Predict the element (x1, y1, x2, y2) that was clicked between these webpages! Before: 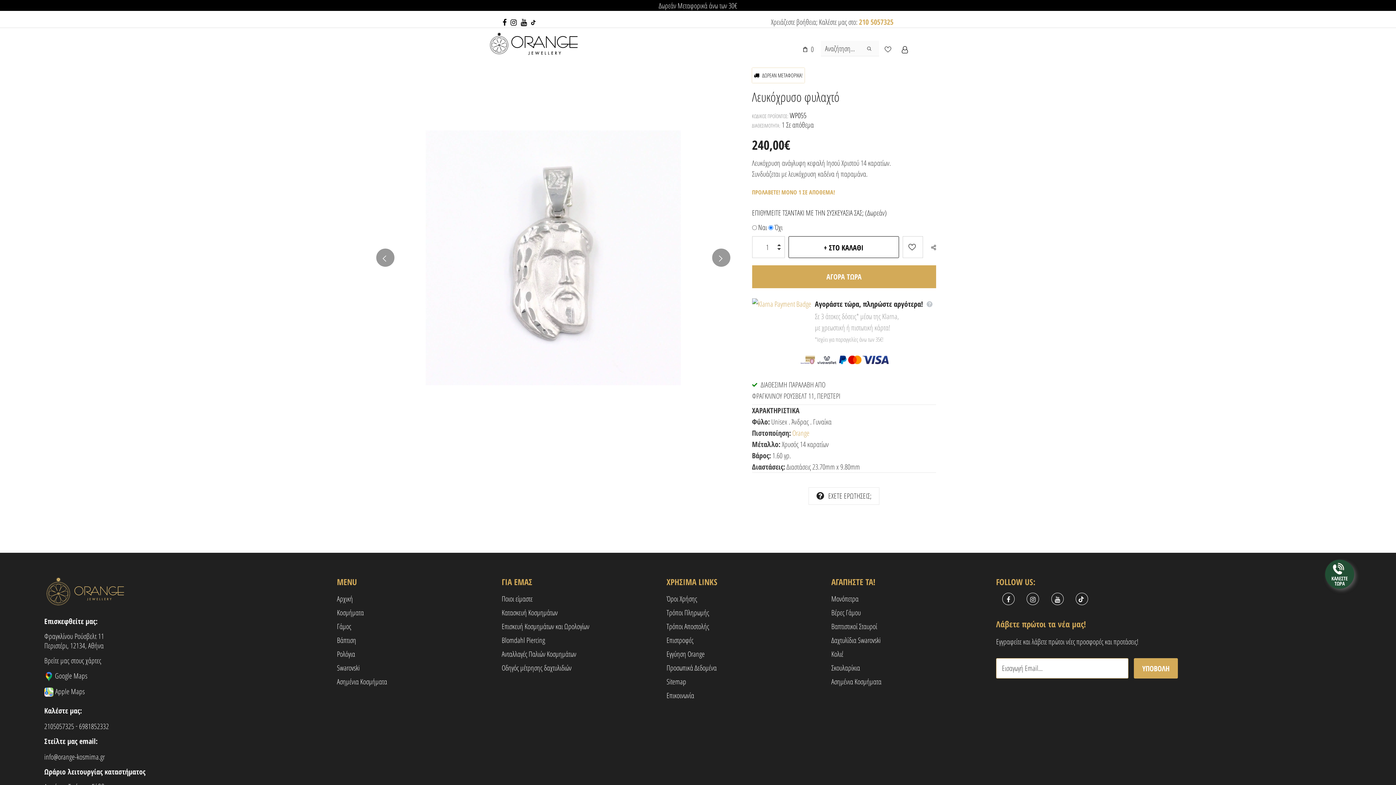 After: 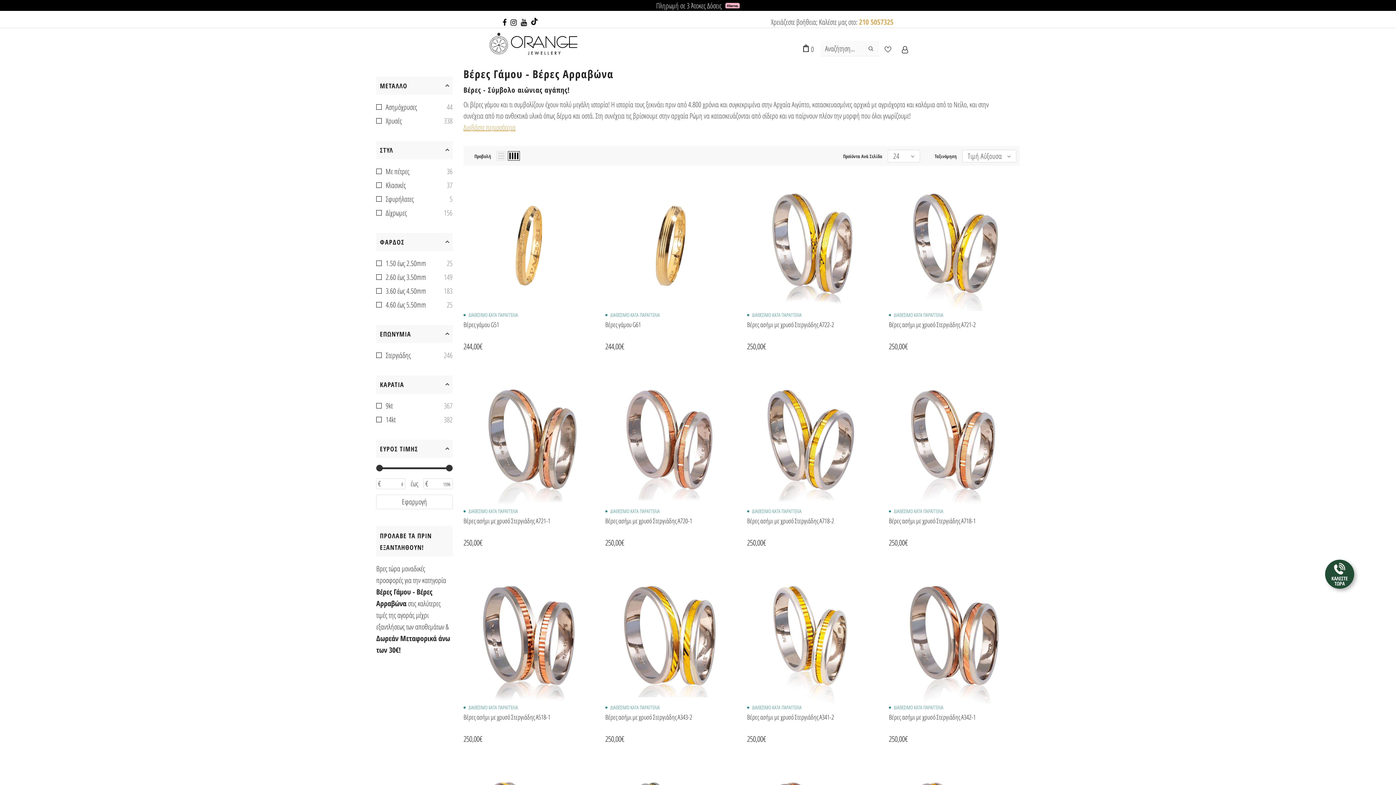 Action: bbox: (831, 606, 860, 619) label: Βέρες Γάμου